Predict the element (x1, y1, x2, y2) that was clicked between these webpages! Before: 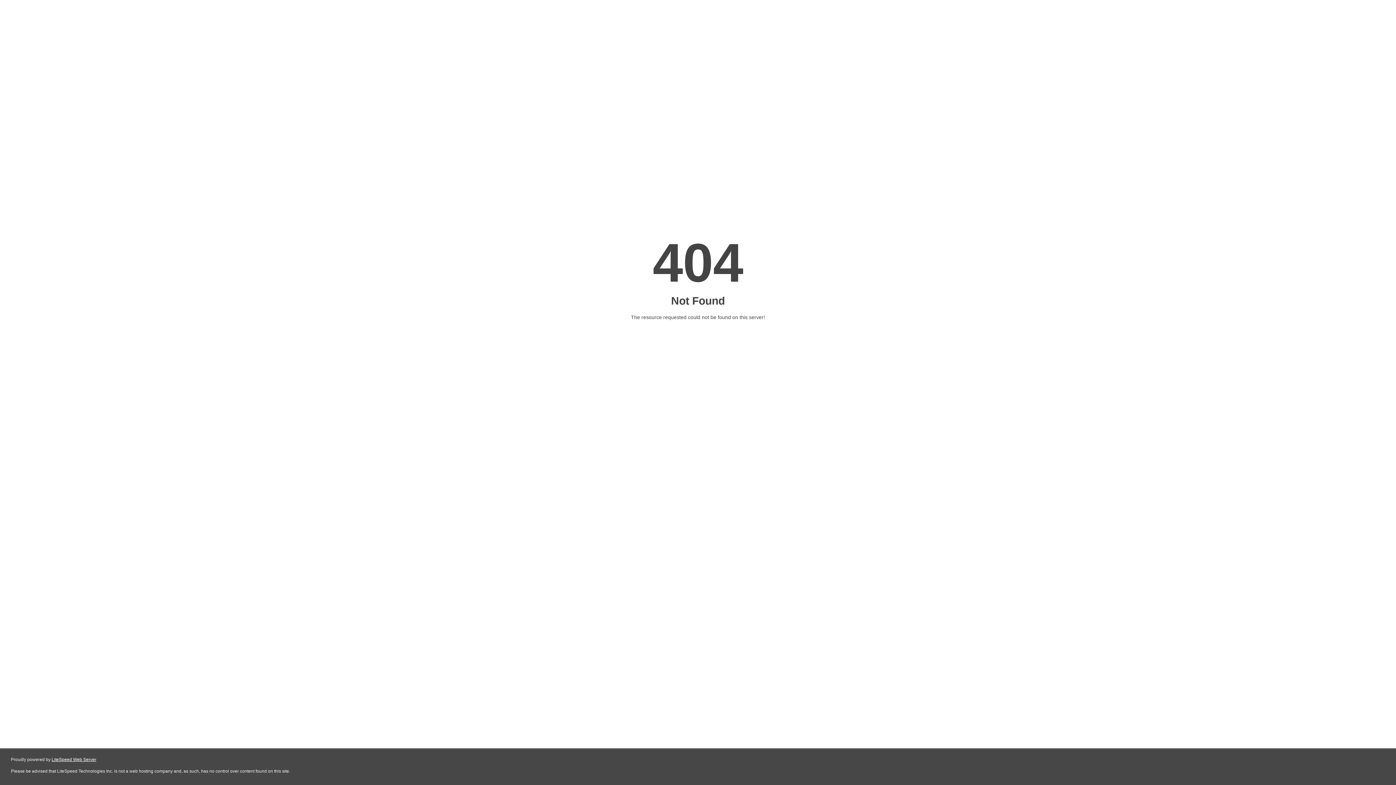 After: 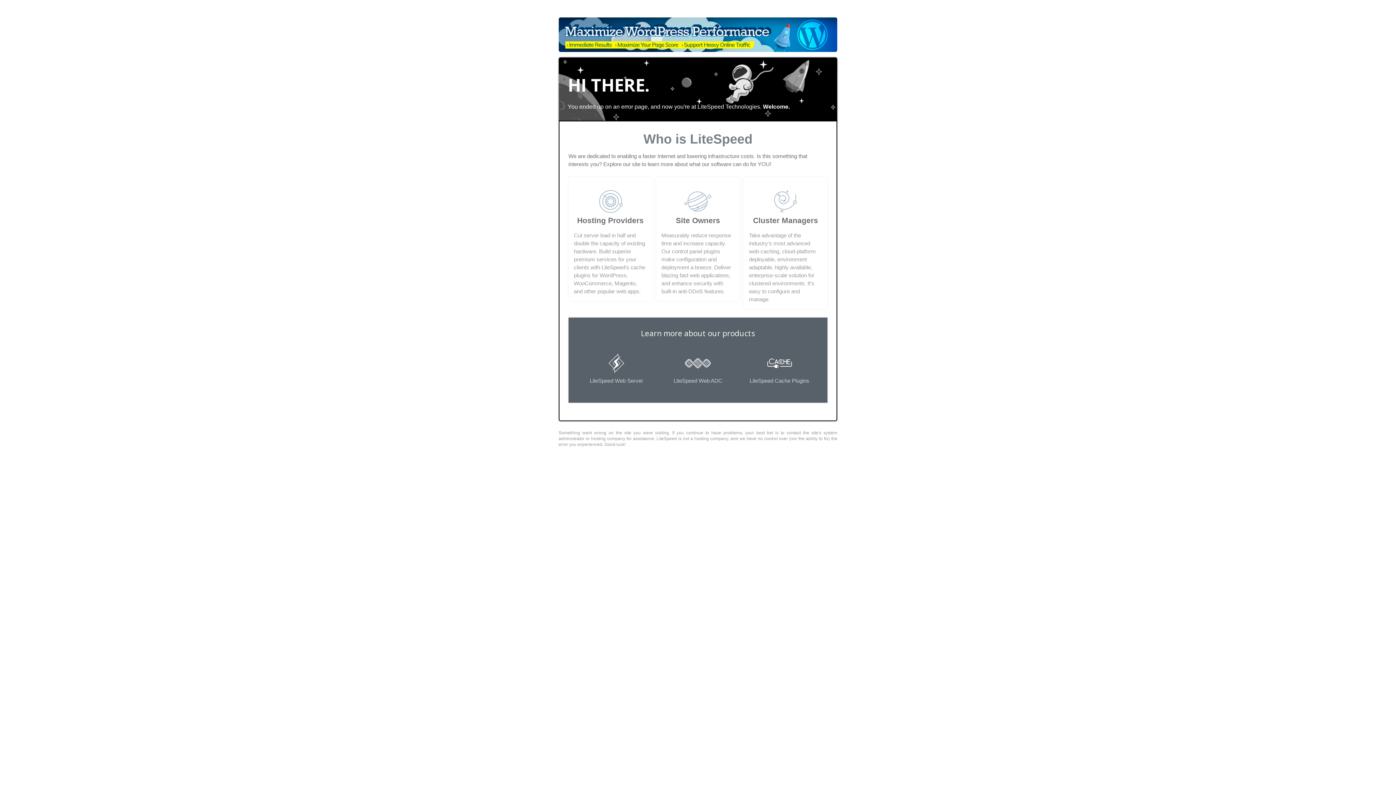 Action: bbox: (51, 757, 96, 762) label: LiteSpeed Web Server